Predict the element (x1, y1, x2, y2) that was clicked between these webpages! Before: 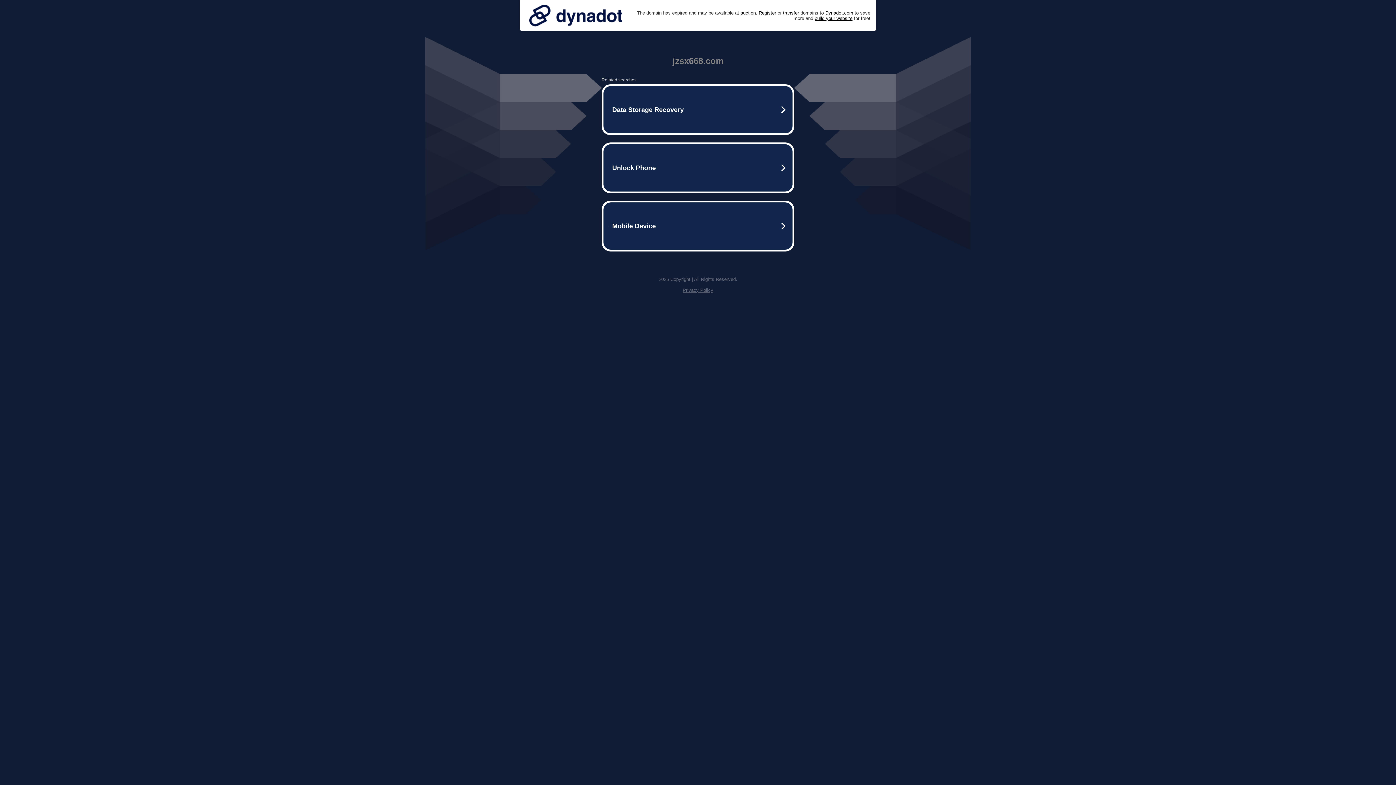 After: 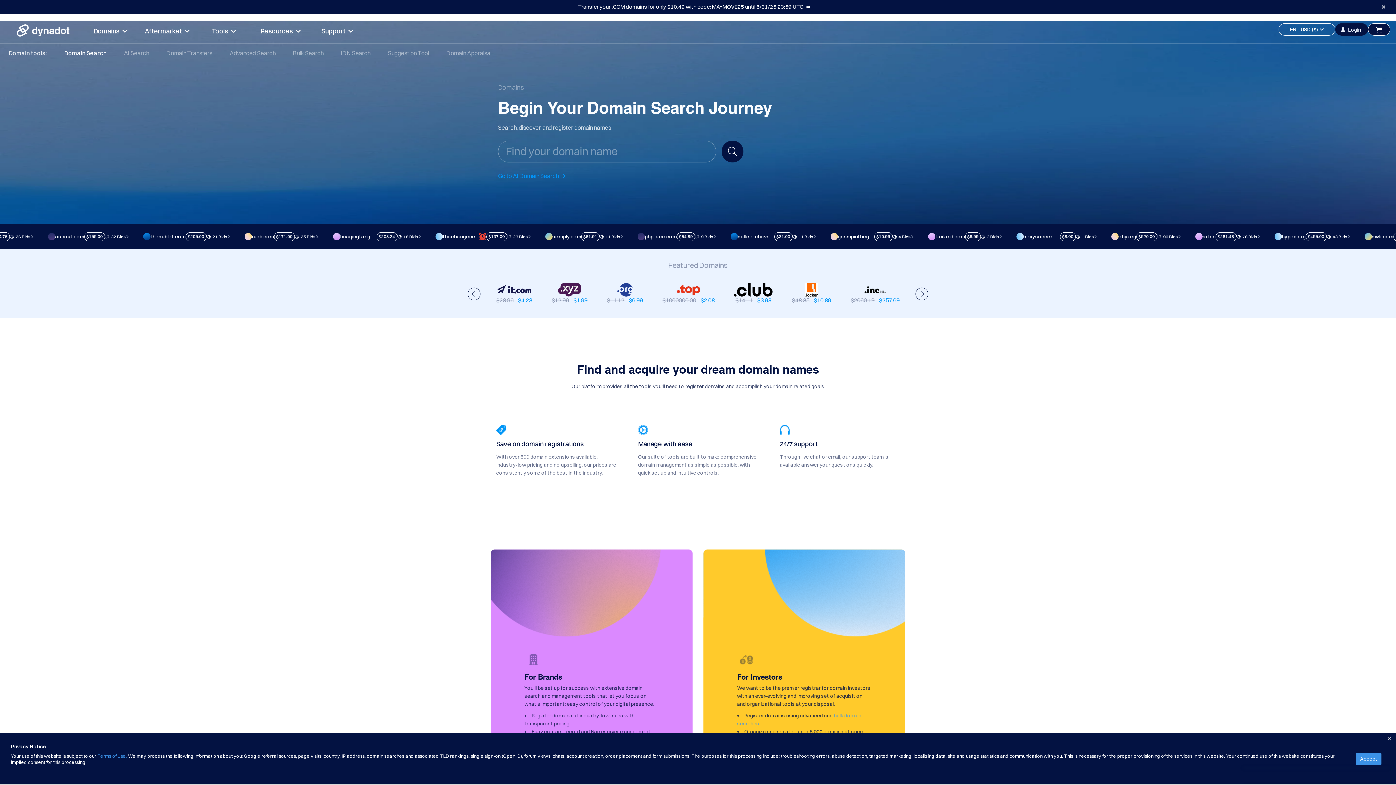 Action: label: Register bbox: (758, 10, 776, 15)